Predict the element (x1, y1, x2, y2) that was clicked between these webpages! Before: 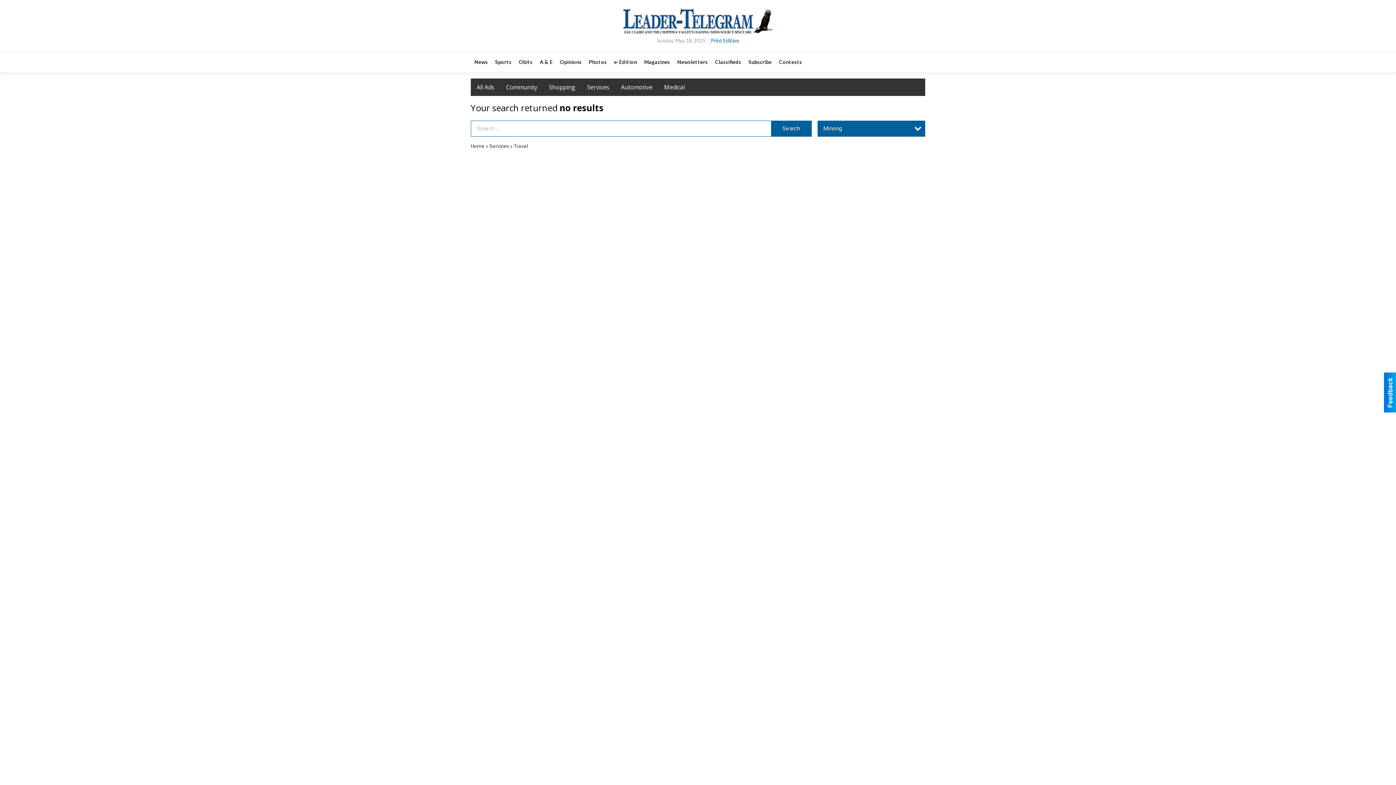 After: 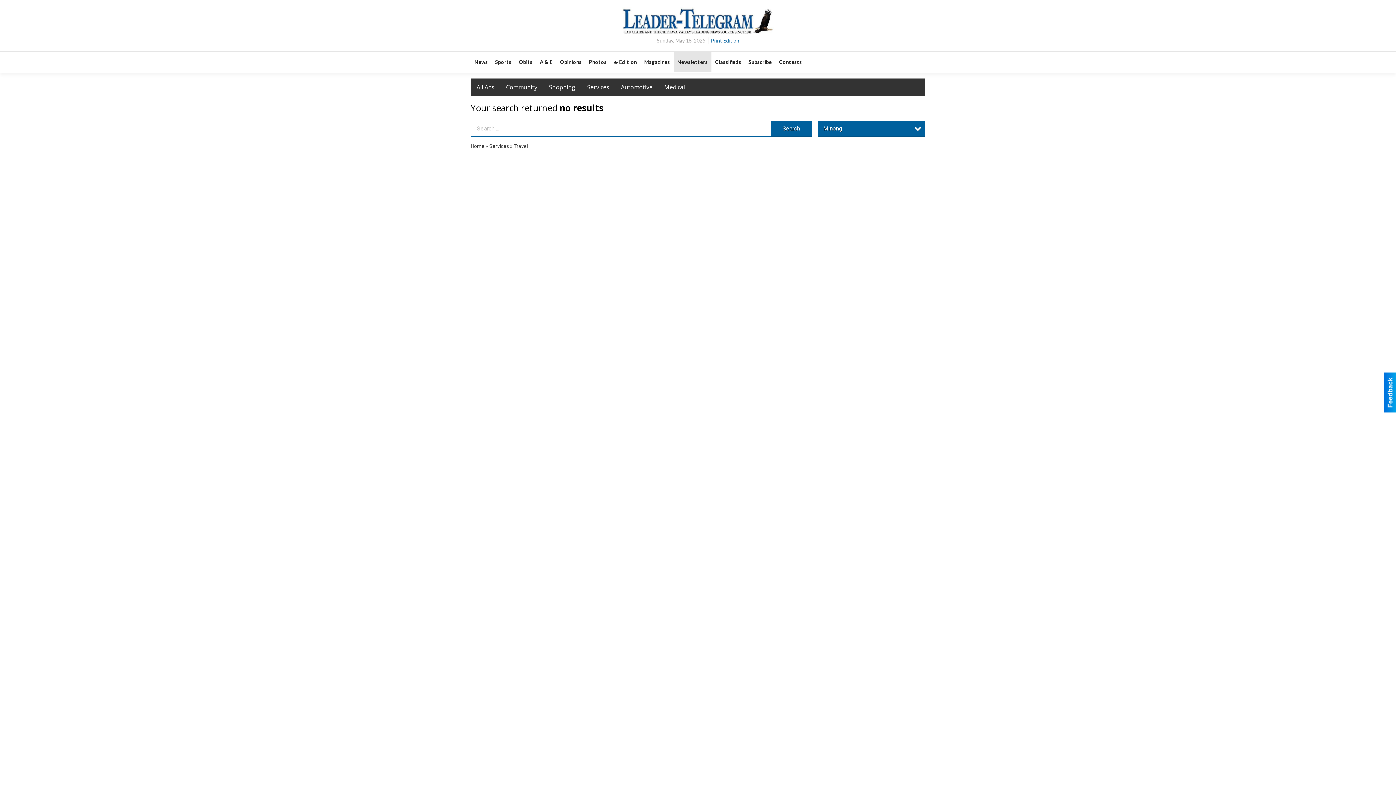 Action: bbox: (673, 51, 711, 72) label: Newsletters